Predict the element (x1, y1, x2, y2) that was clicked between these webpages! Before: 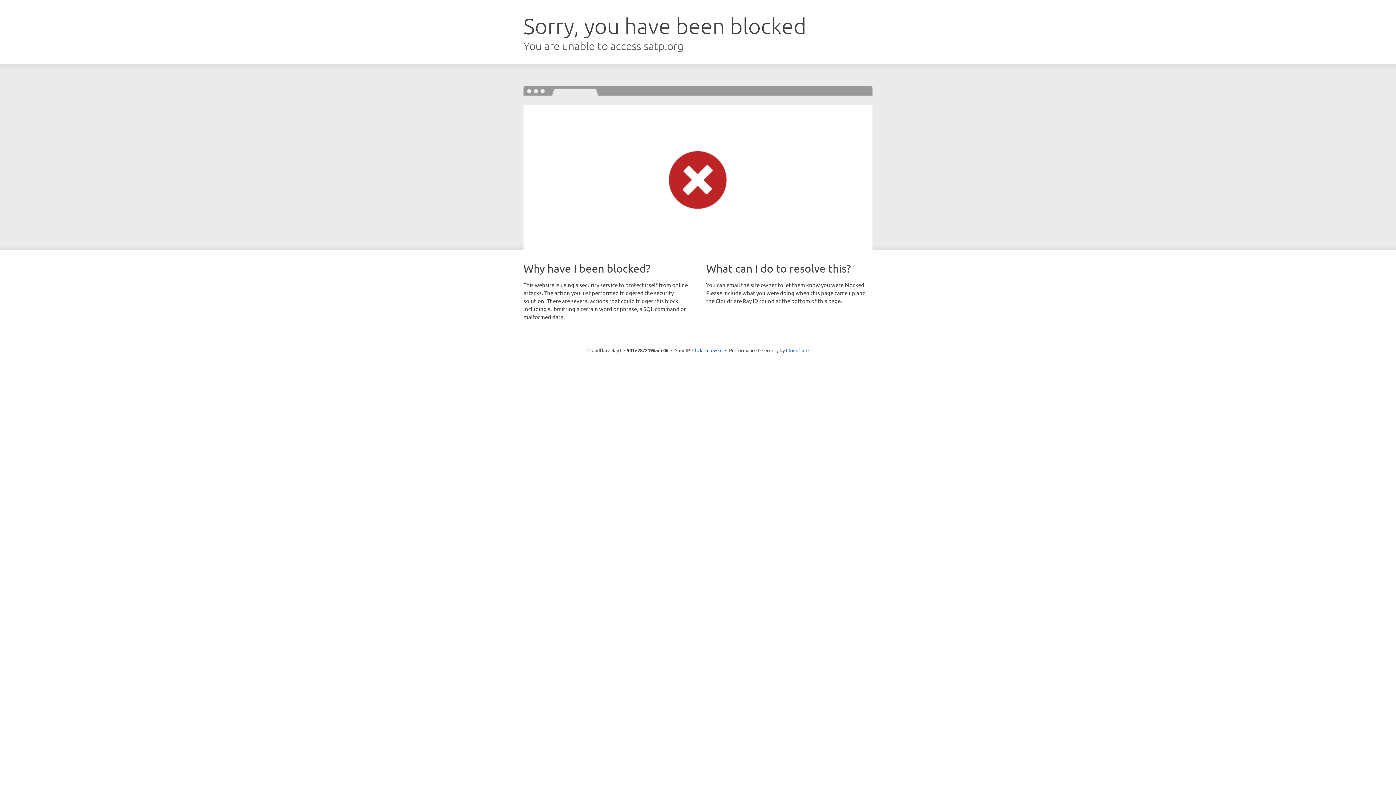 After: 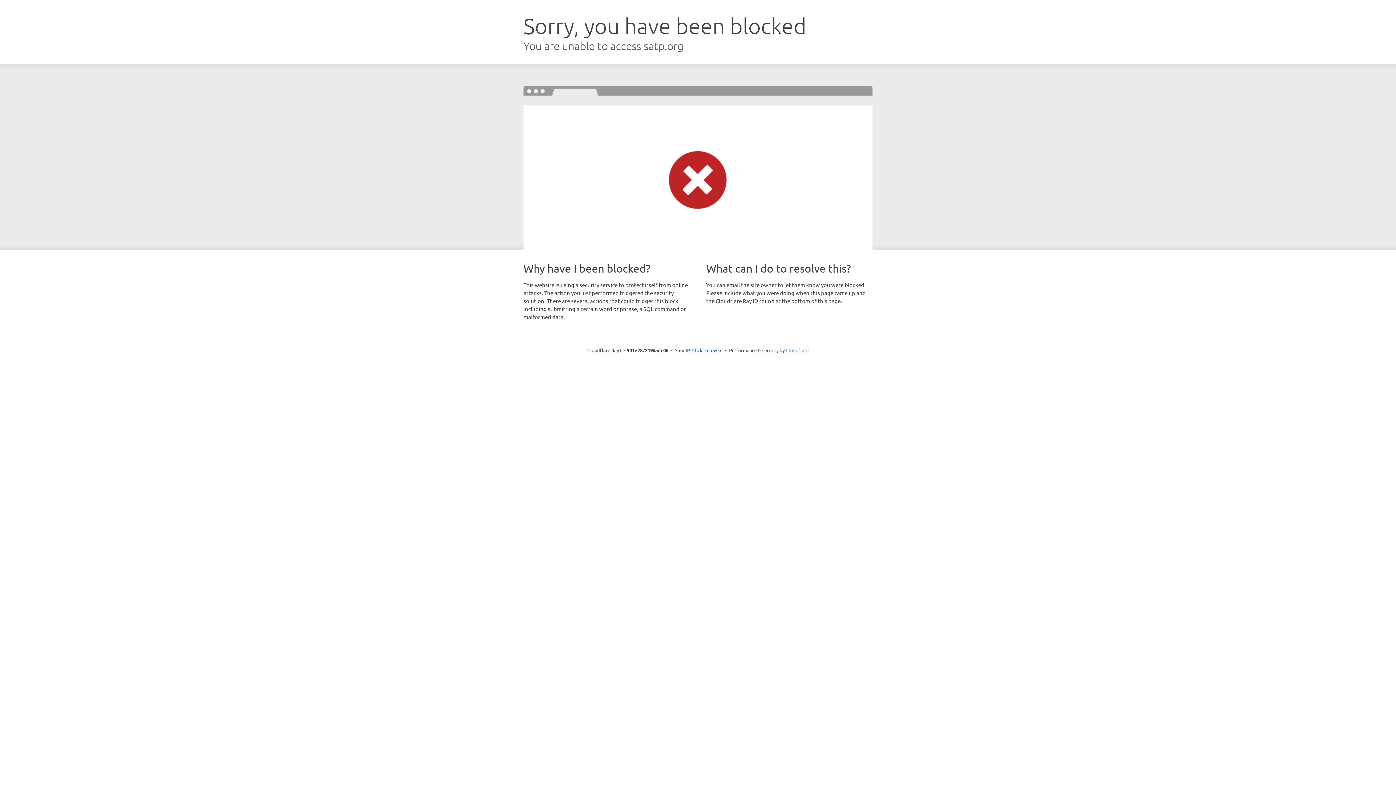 Action: bbox: (786, 347, 808, 353) label: Cloudflare